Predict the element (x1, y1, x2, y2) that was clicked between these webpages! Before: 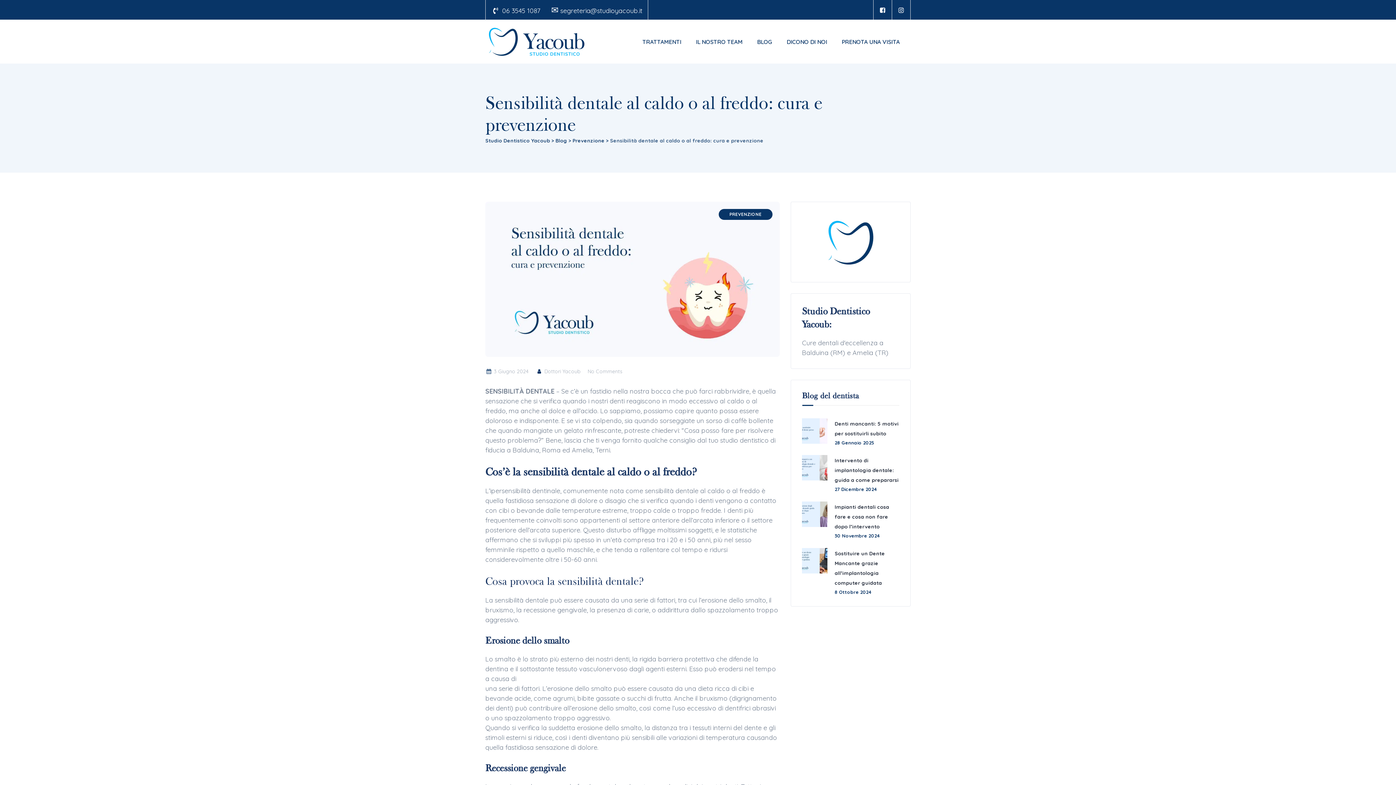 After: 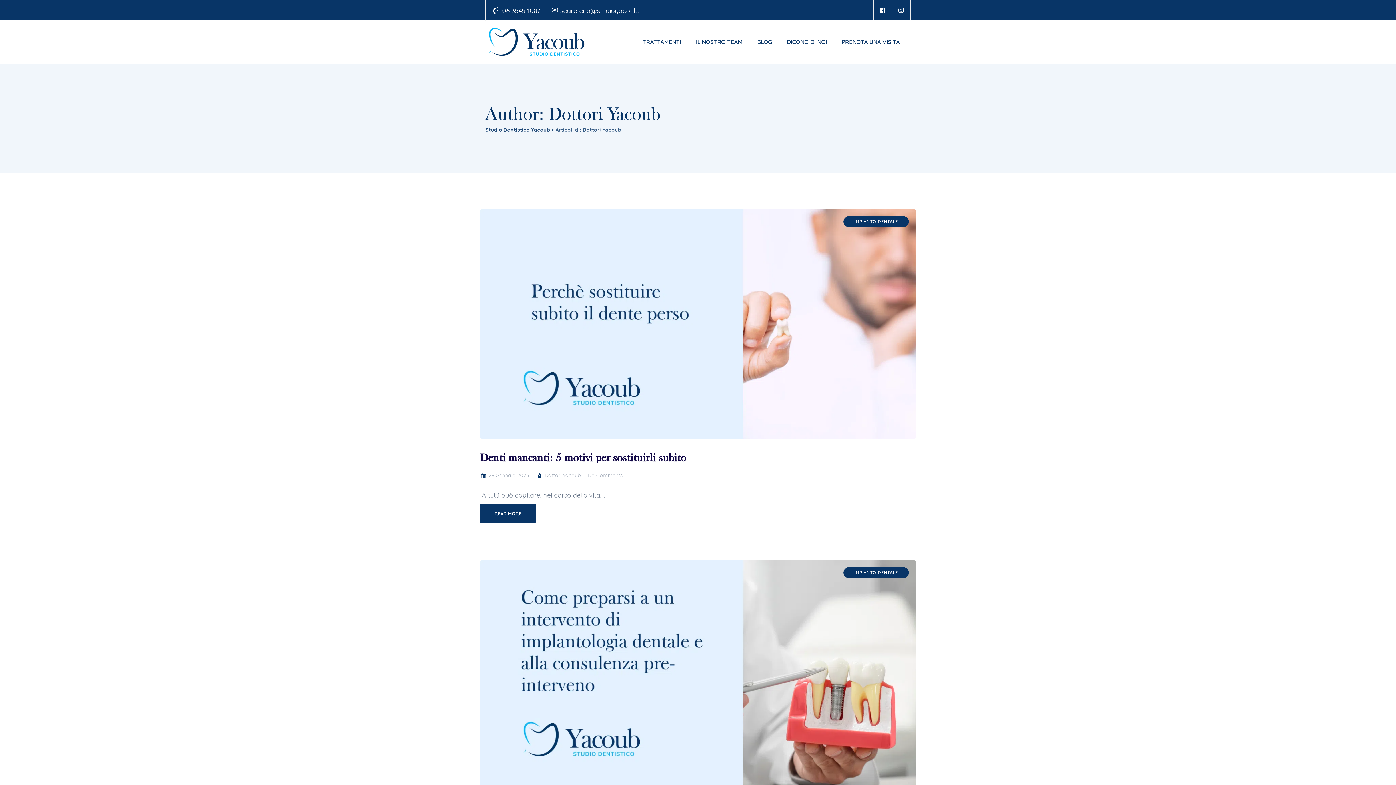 Action: label:  Dottori Yacoub bbox: (535, 368, 580, 374)